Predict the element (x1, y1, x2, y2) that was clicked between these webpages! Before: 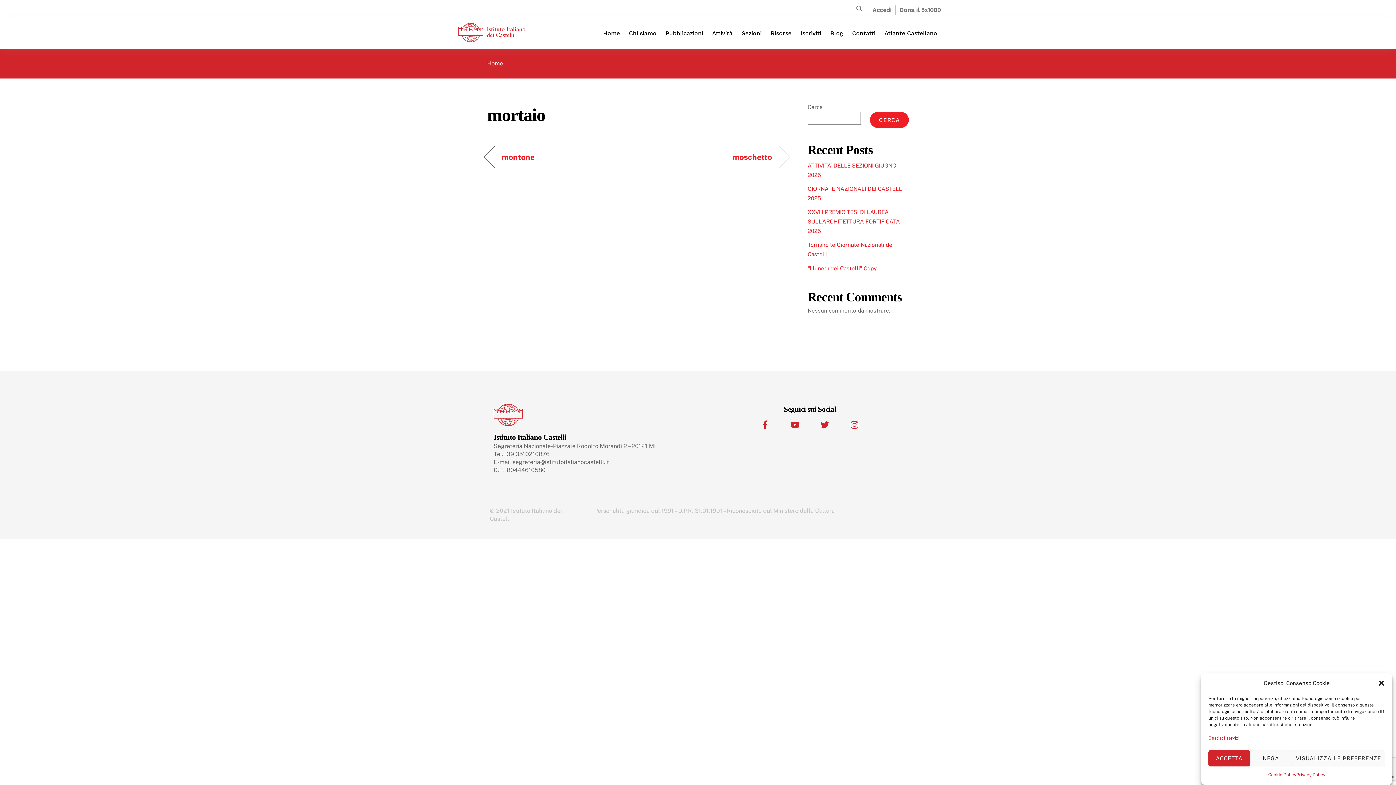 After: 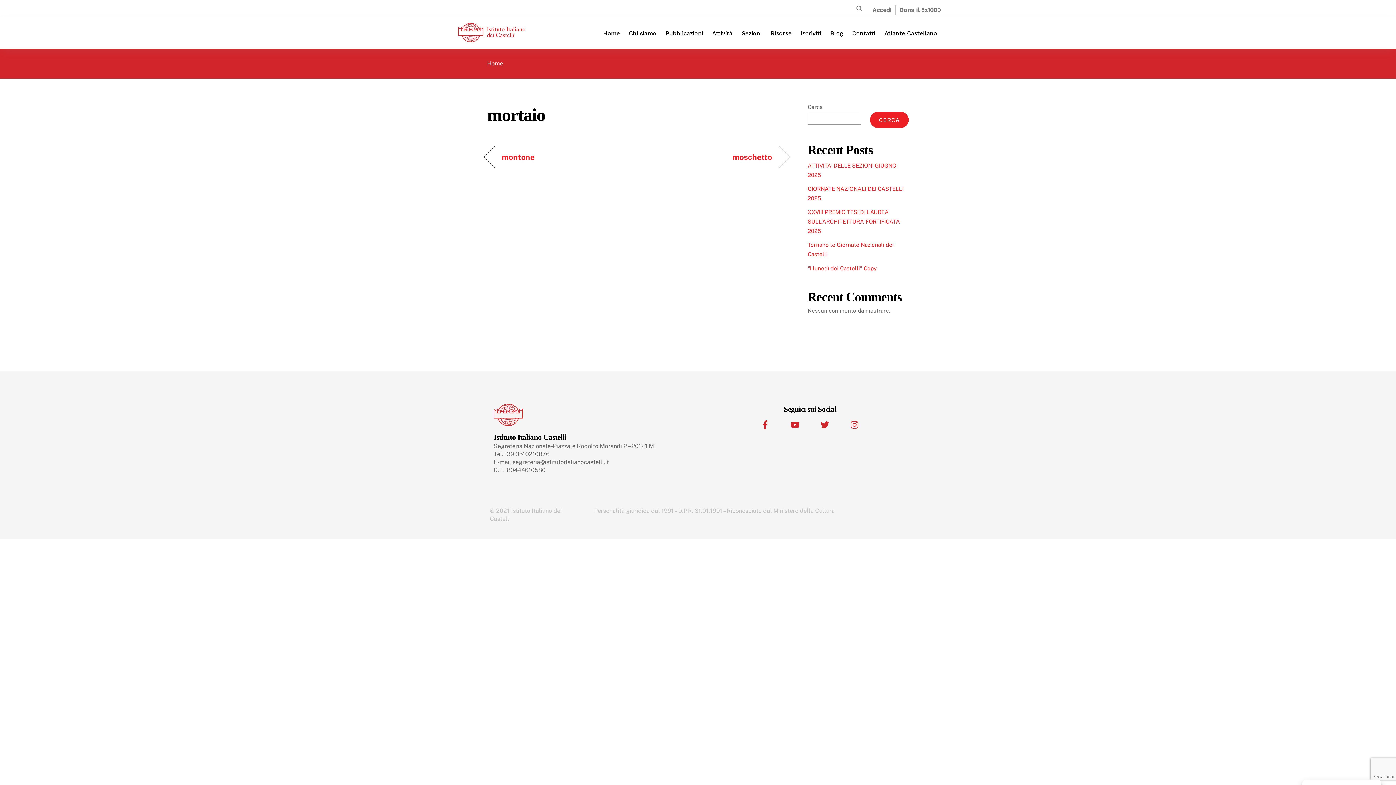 Action: label: NEGA bbox: (1250, 750, 1292, 766)